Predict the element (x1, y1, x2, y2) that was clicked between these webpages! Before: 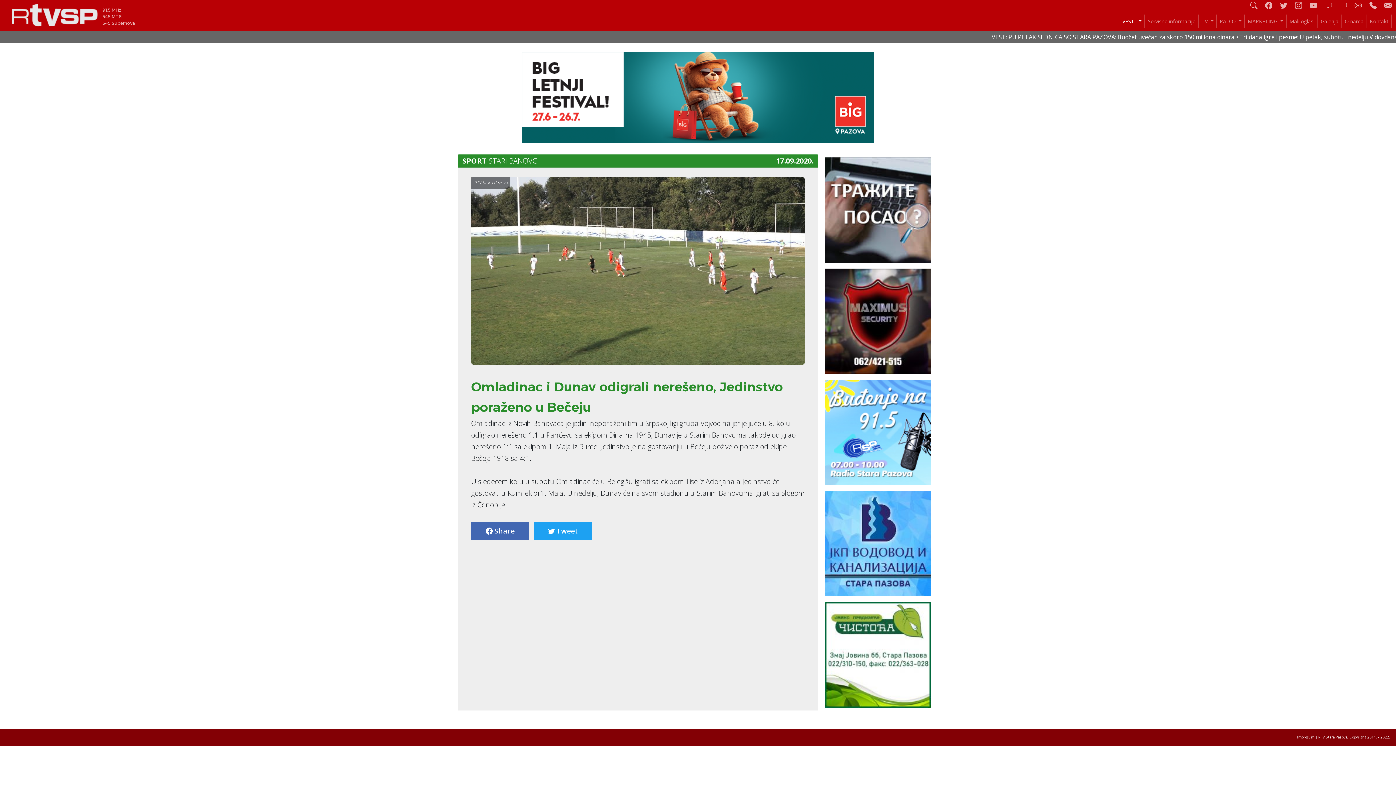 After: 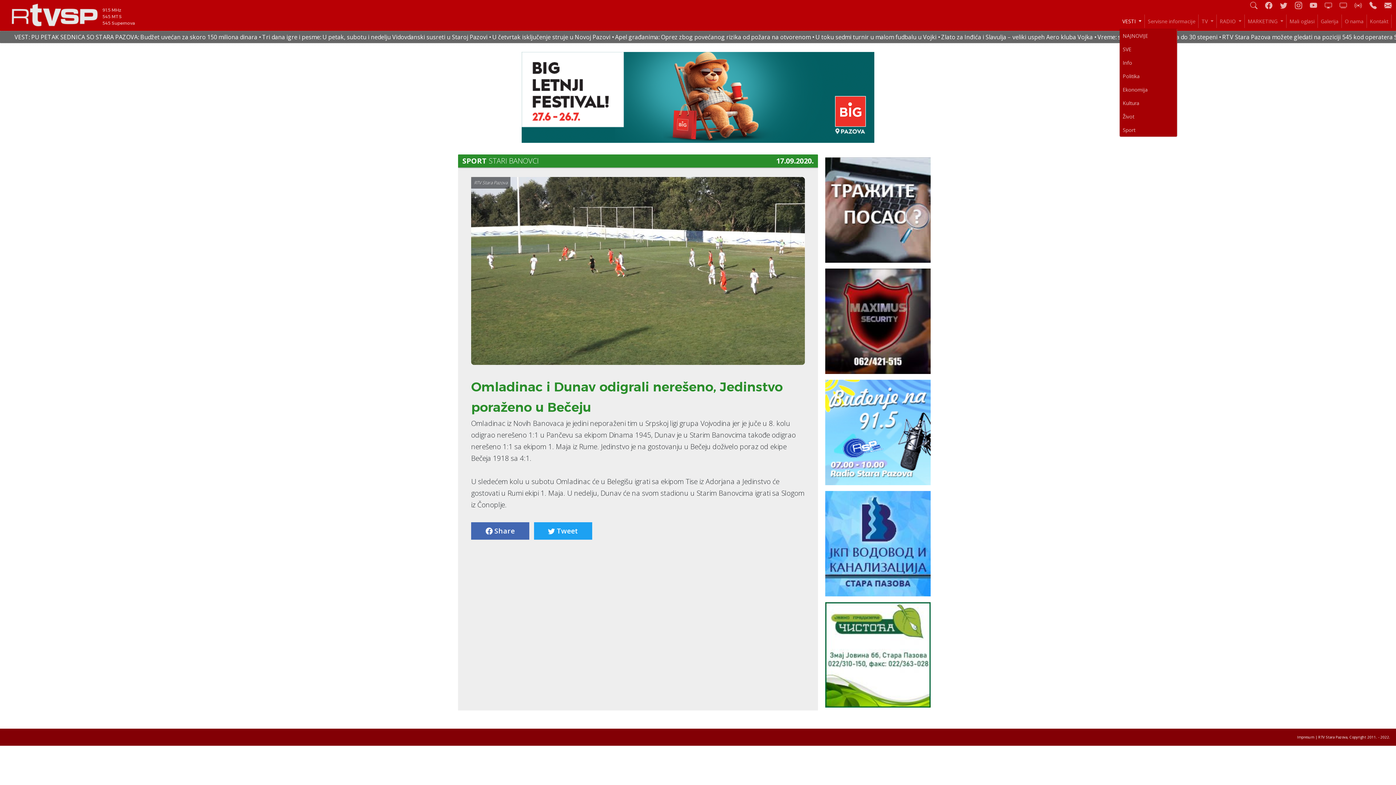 Action: bbox: (1119, 14, 1145, 28) label: VESTI 